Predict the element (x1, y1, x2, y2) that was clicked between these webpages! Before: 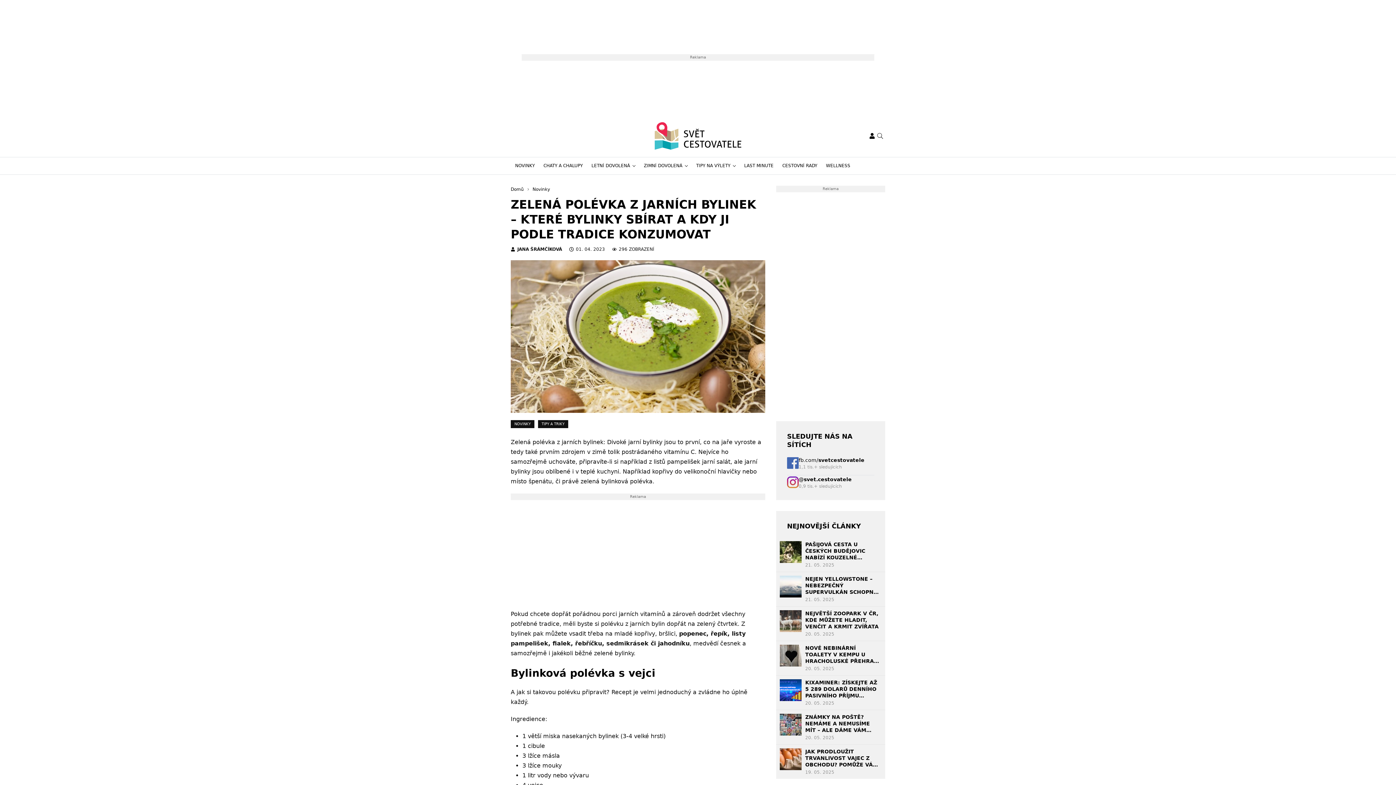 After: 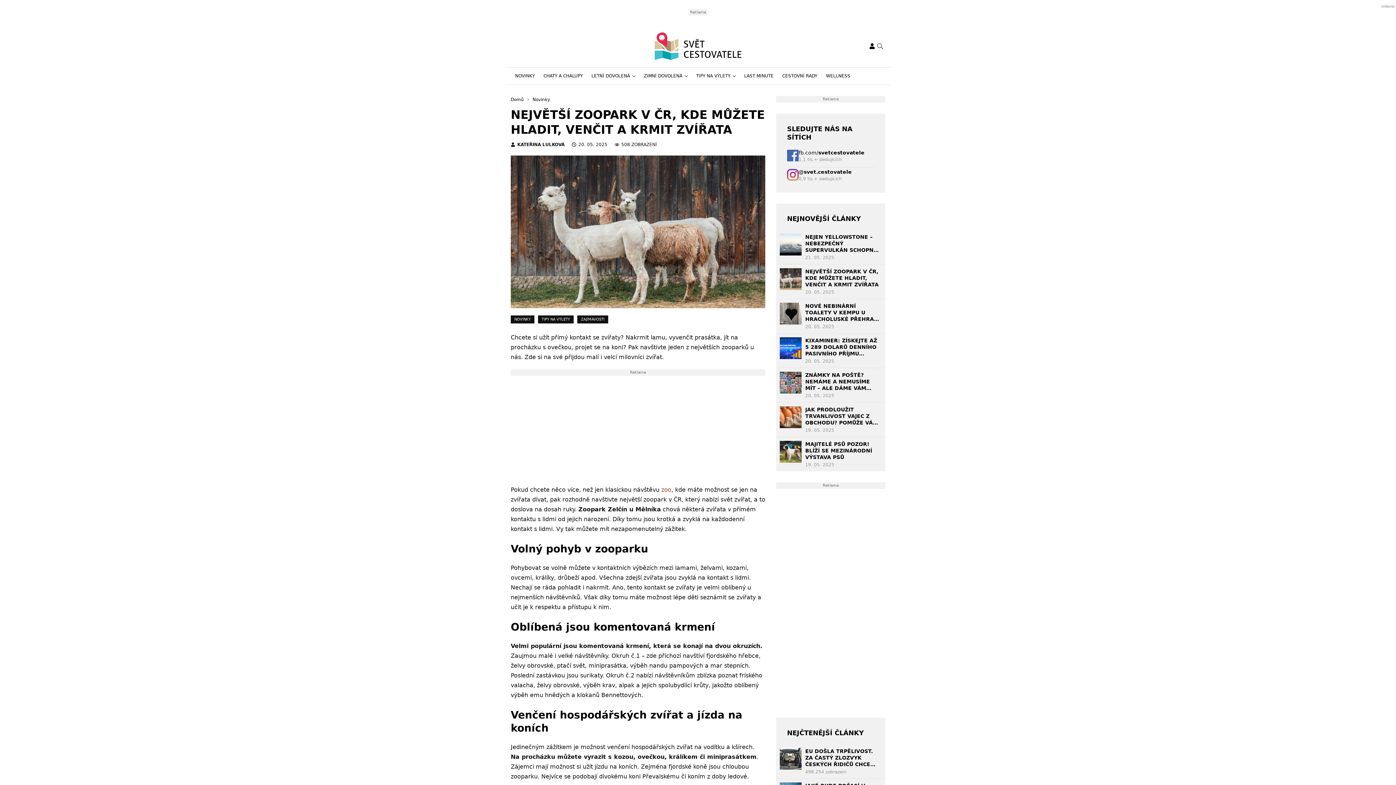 Action: label: NEJVĚTŠÍ ZOOPARK V ČR, KDE MŮŽETE HLADIT, VENČIT A KRMIT ZVÍŘATA bbox: (805, 610, 881, 630)